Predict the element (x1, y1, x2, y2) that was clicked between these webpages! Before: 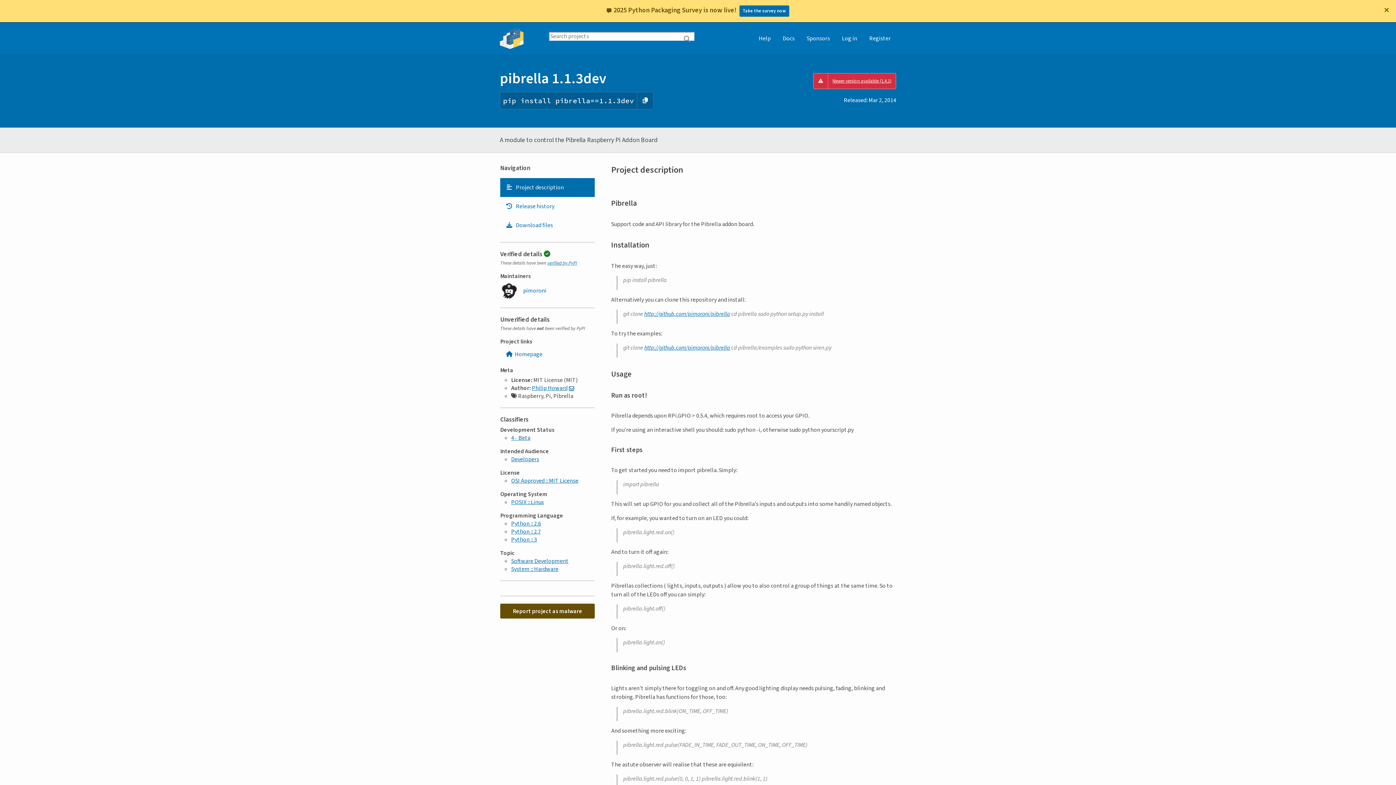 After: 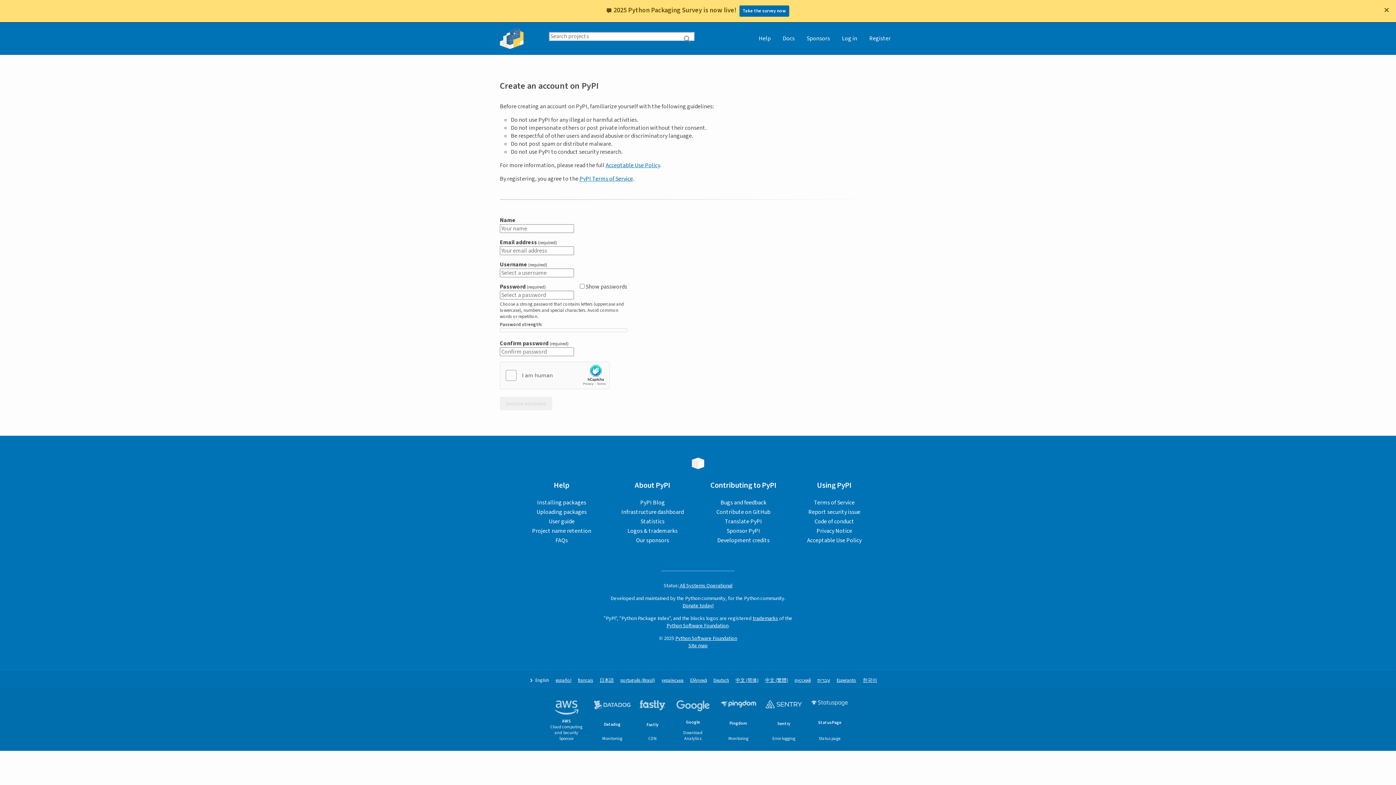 Action: label: Register bbox: (864, 22, 896, 54)